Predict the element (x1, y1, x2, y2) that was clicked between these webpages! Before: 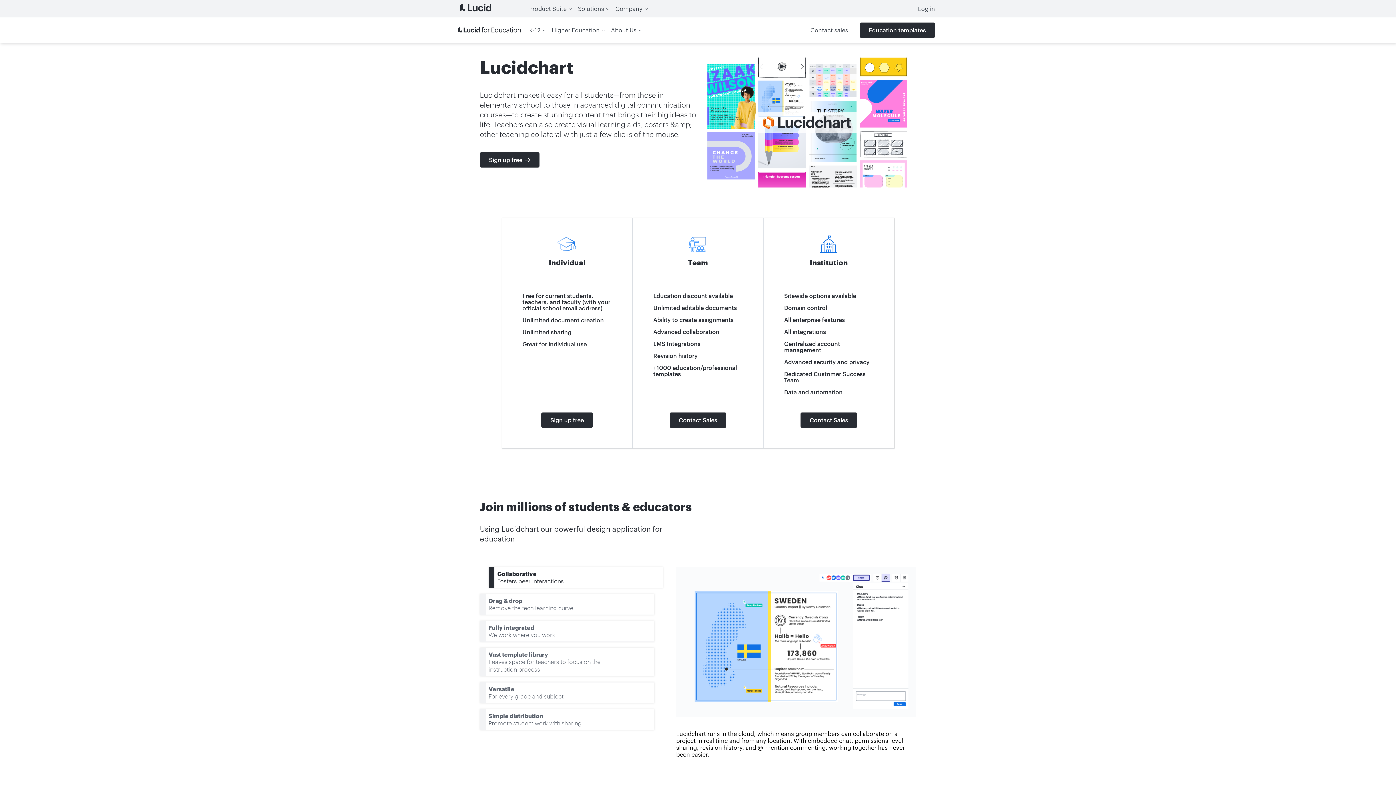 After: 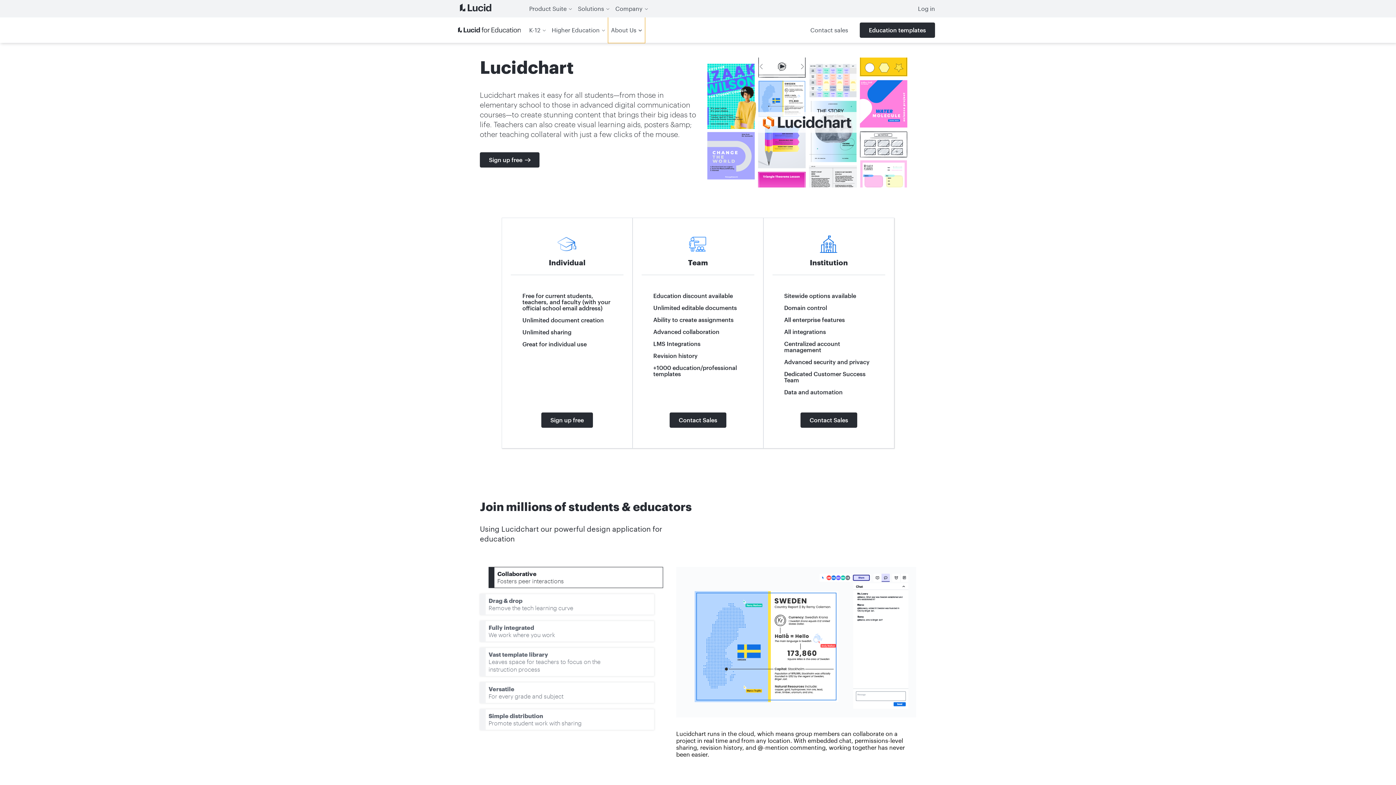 Action: bbox: (608, 17, 644, 42) label: About Us